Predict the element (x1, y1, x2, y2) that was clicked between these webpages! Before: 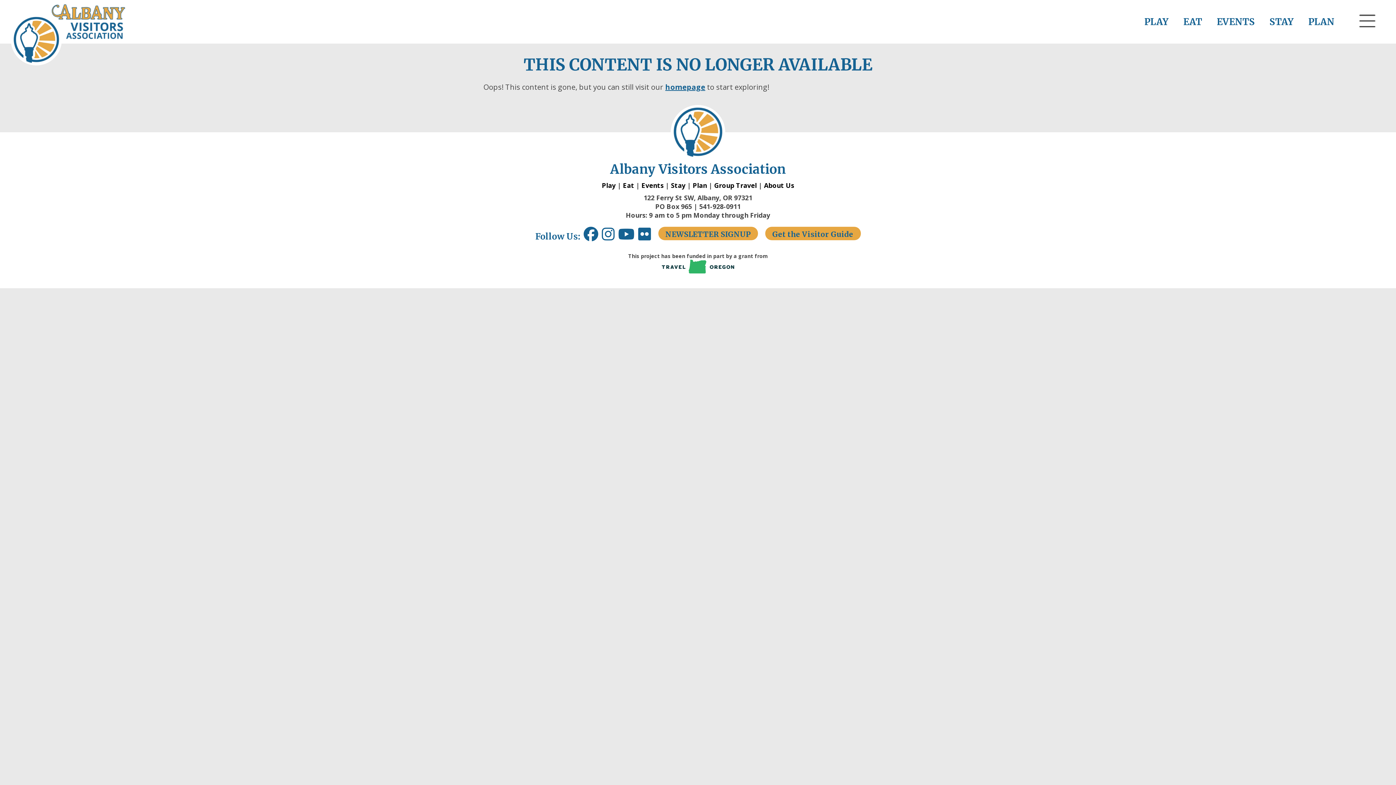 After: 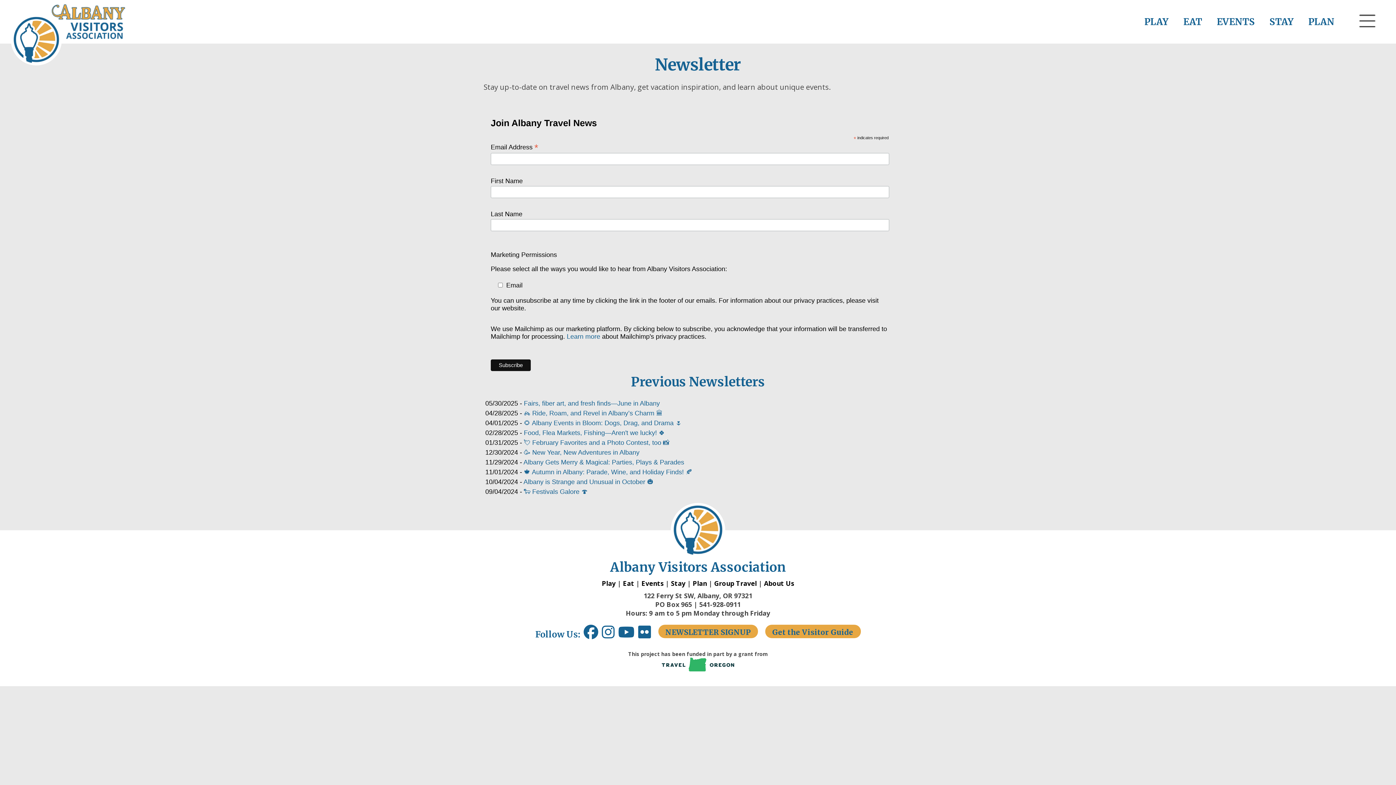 Action: bbox: (658, 226, 765, 245) label: NEWSLETTER SIGNUP